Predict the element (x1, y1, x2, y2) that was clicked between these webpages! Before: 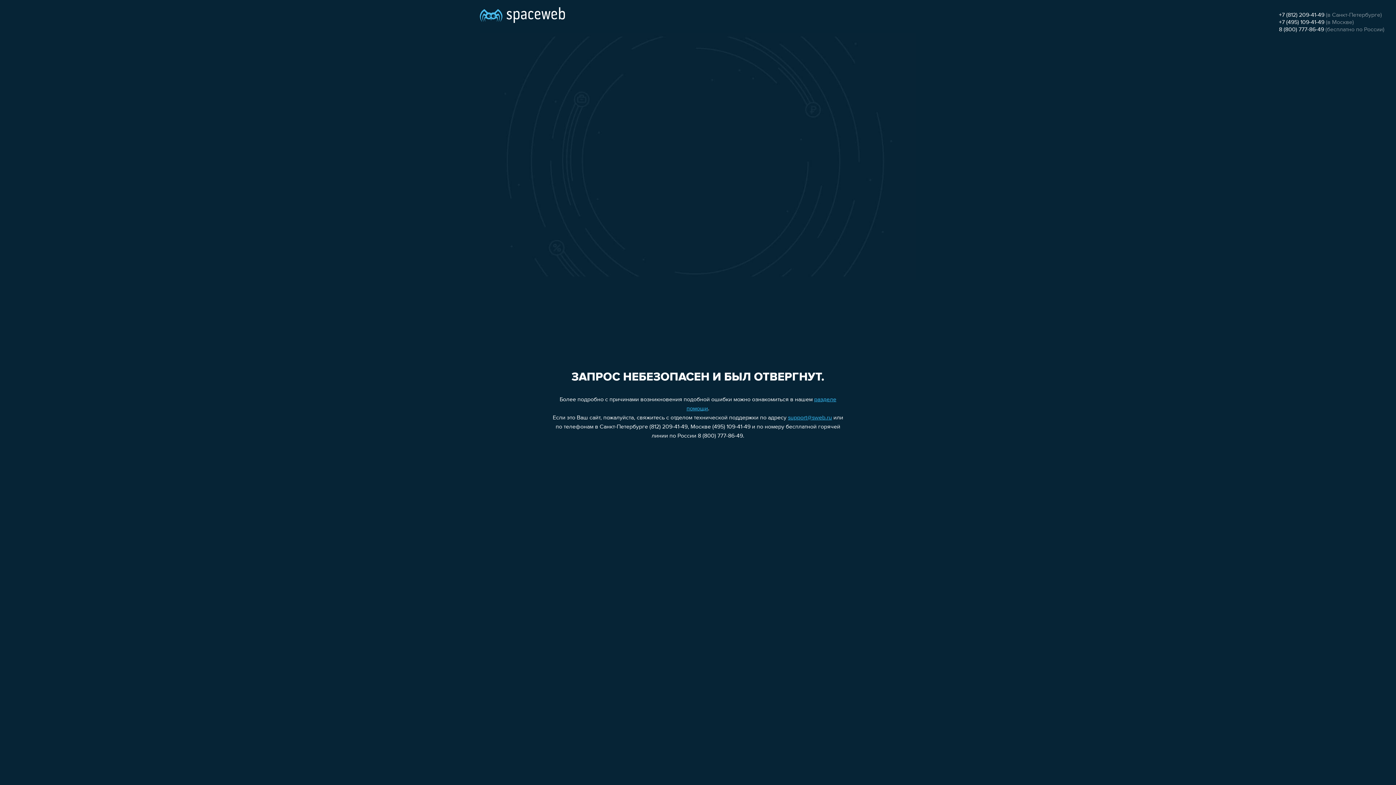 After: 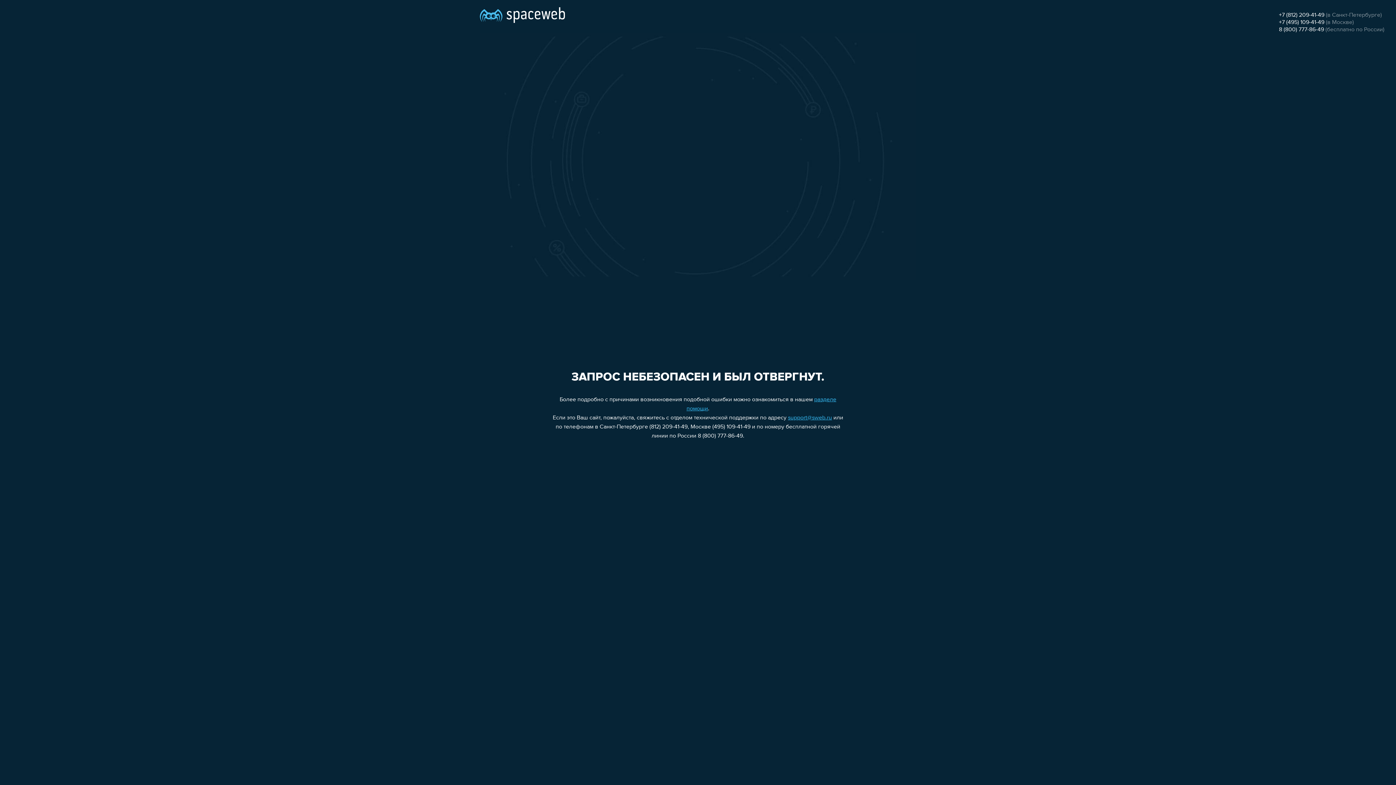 Action: bbox: (788, 415, 832, 421) label: support@sweb.ru